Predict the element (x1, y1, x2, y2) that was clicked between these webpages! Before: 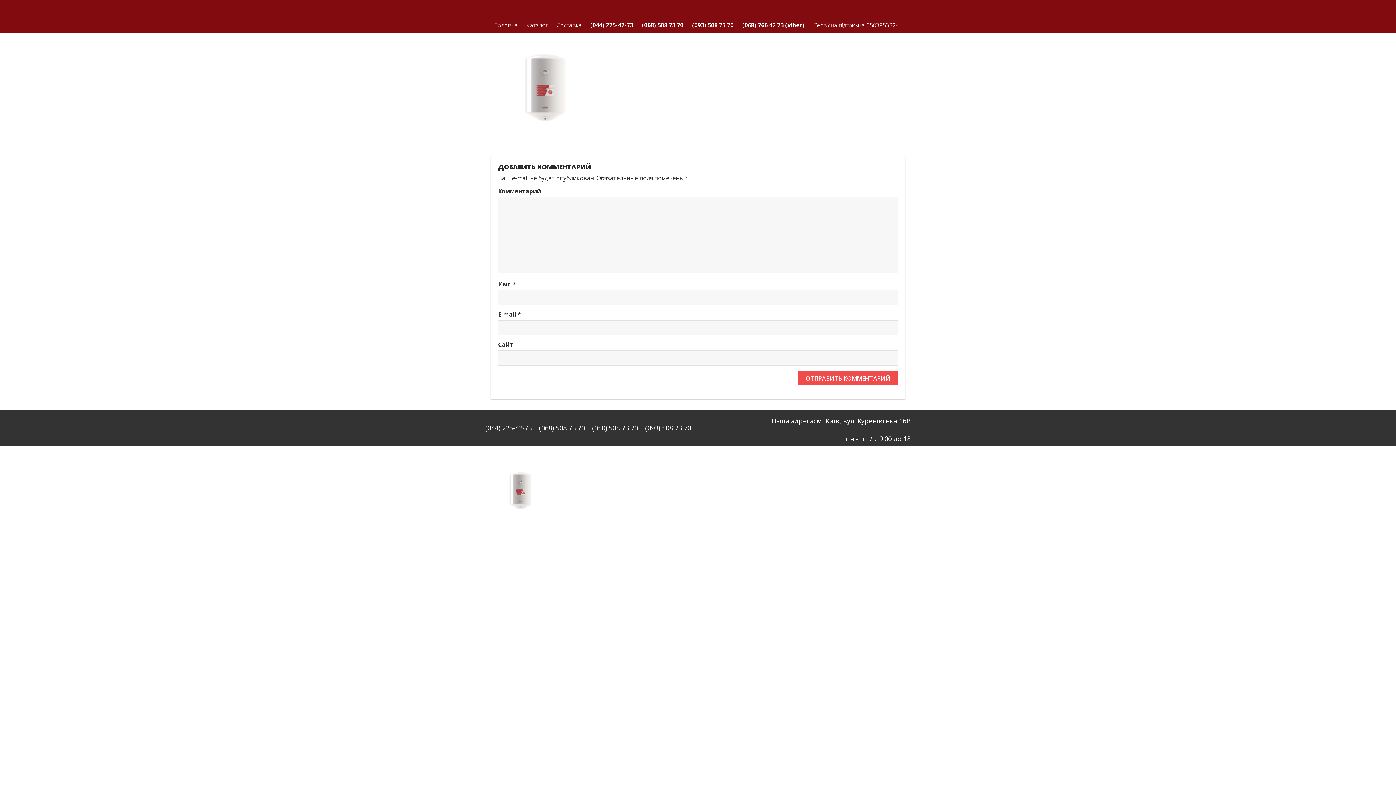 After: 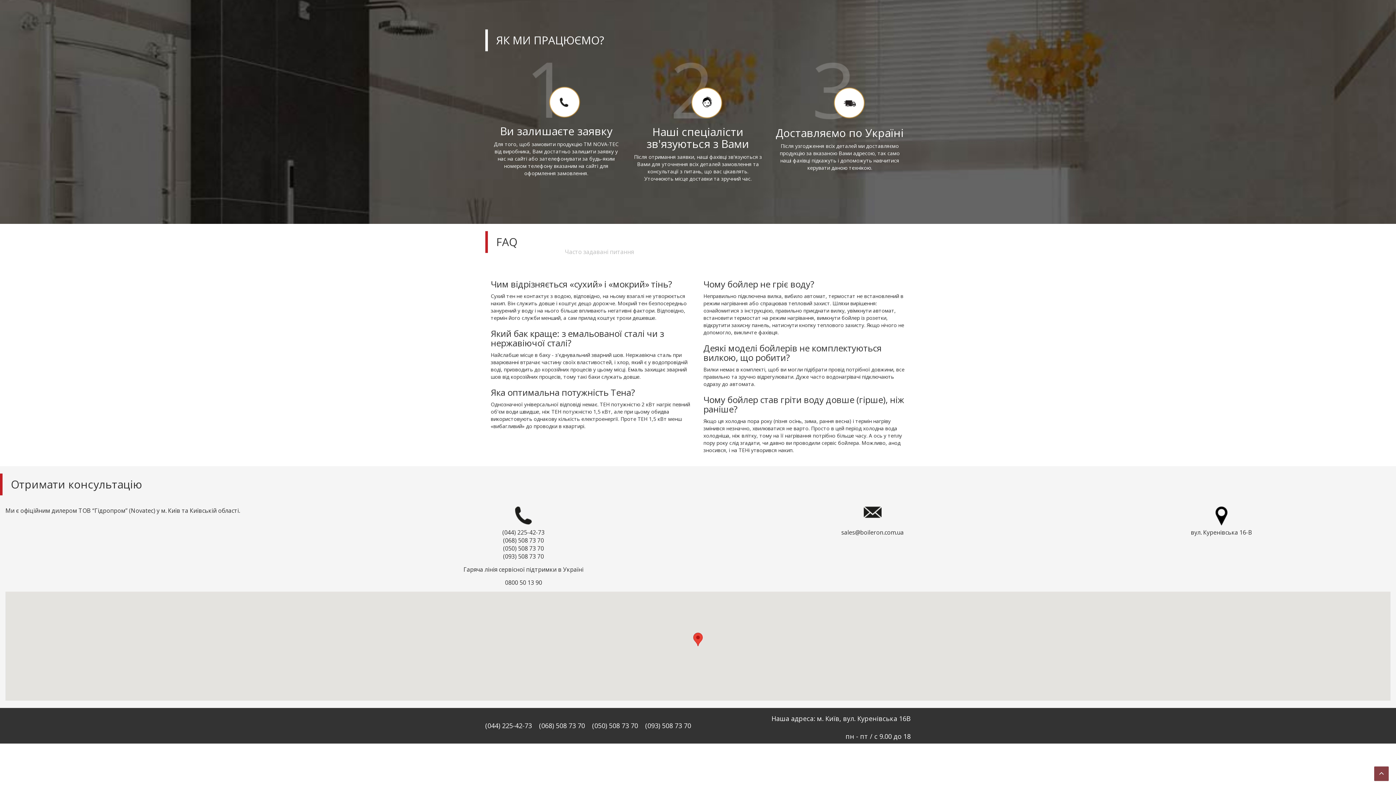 Action: label: (044) 225-42-73 bbox: (586, 16, 637, 32)